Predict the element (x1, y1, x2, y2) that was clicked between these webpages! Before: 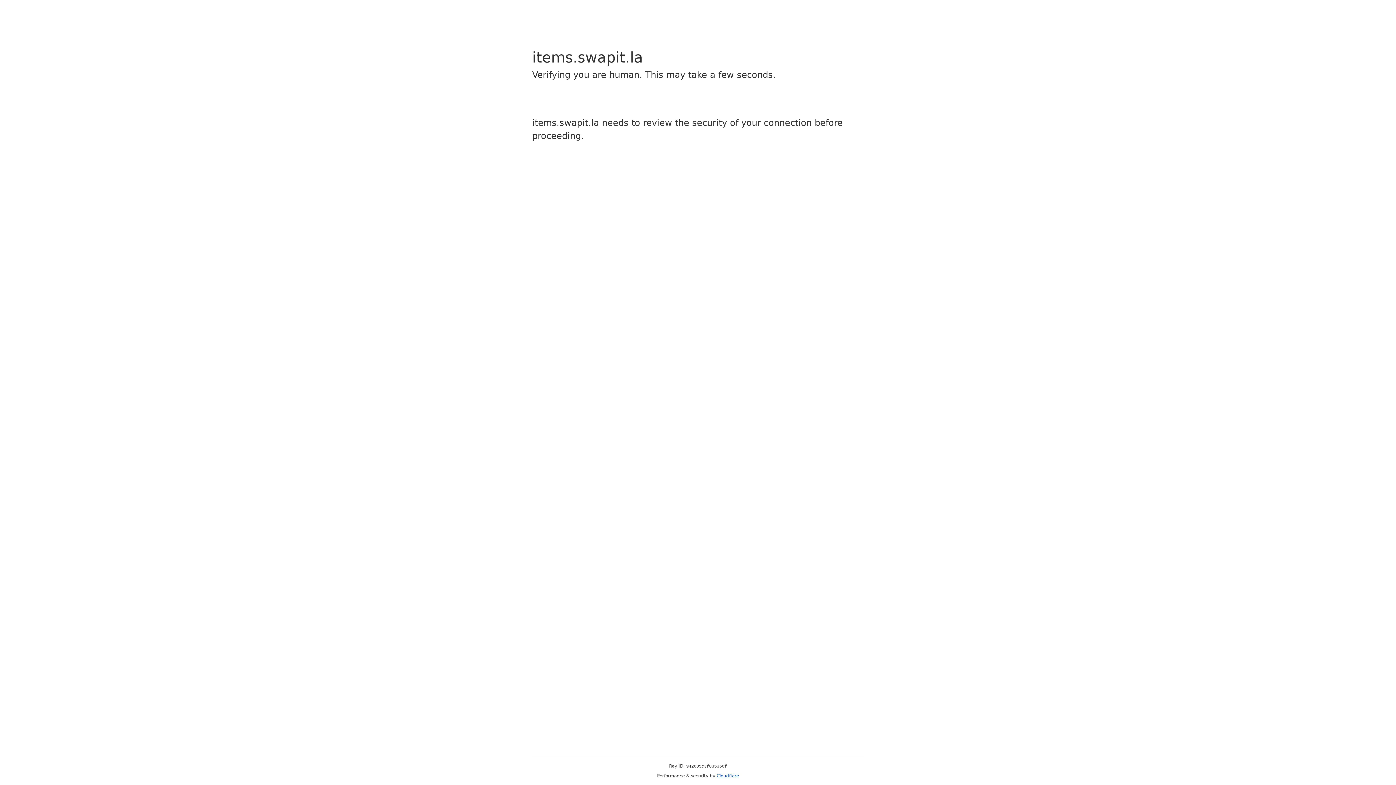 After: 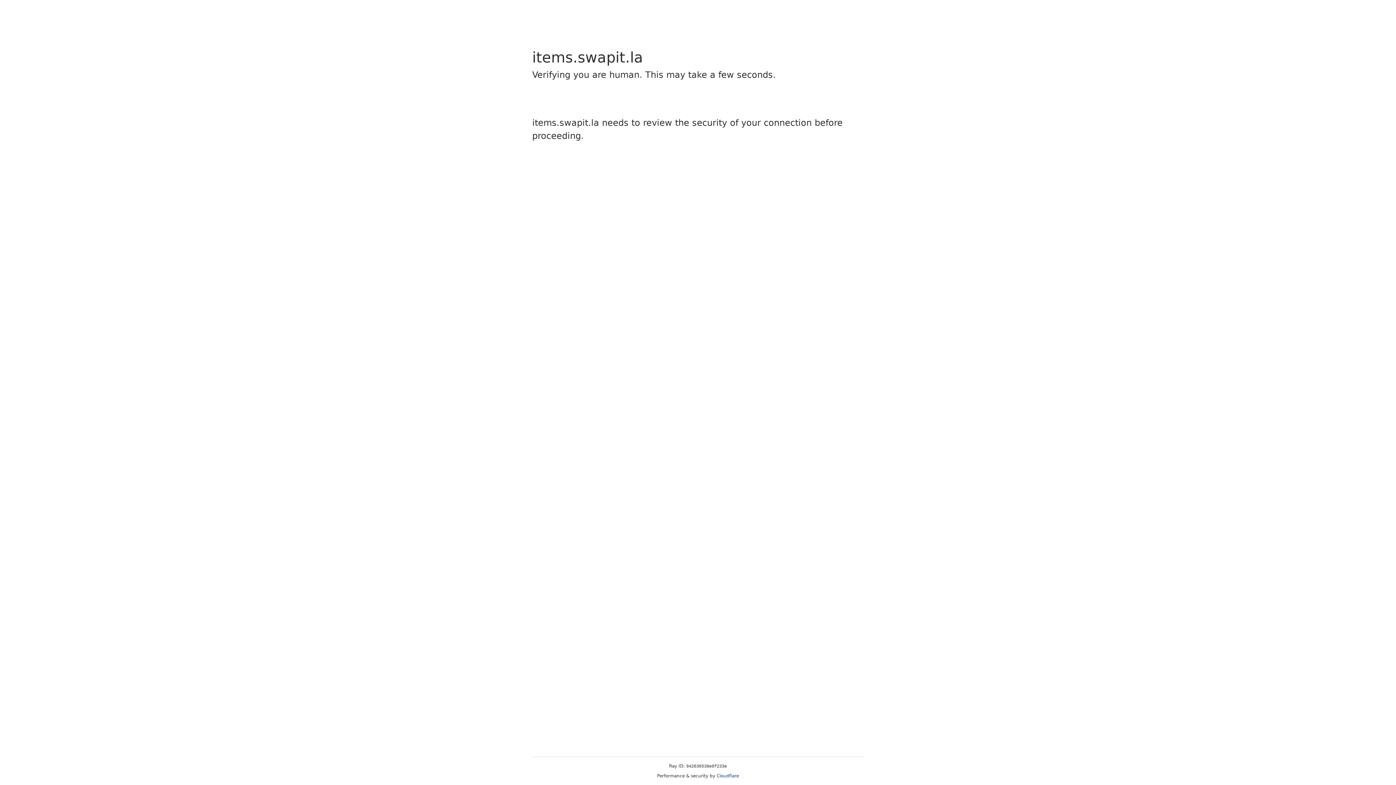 Action: bbox: (716, 773, 739, 778) label: Cloudflare